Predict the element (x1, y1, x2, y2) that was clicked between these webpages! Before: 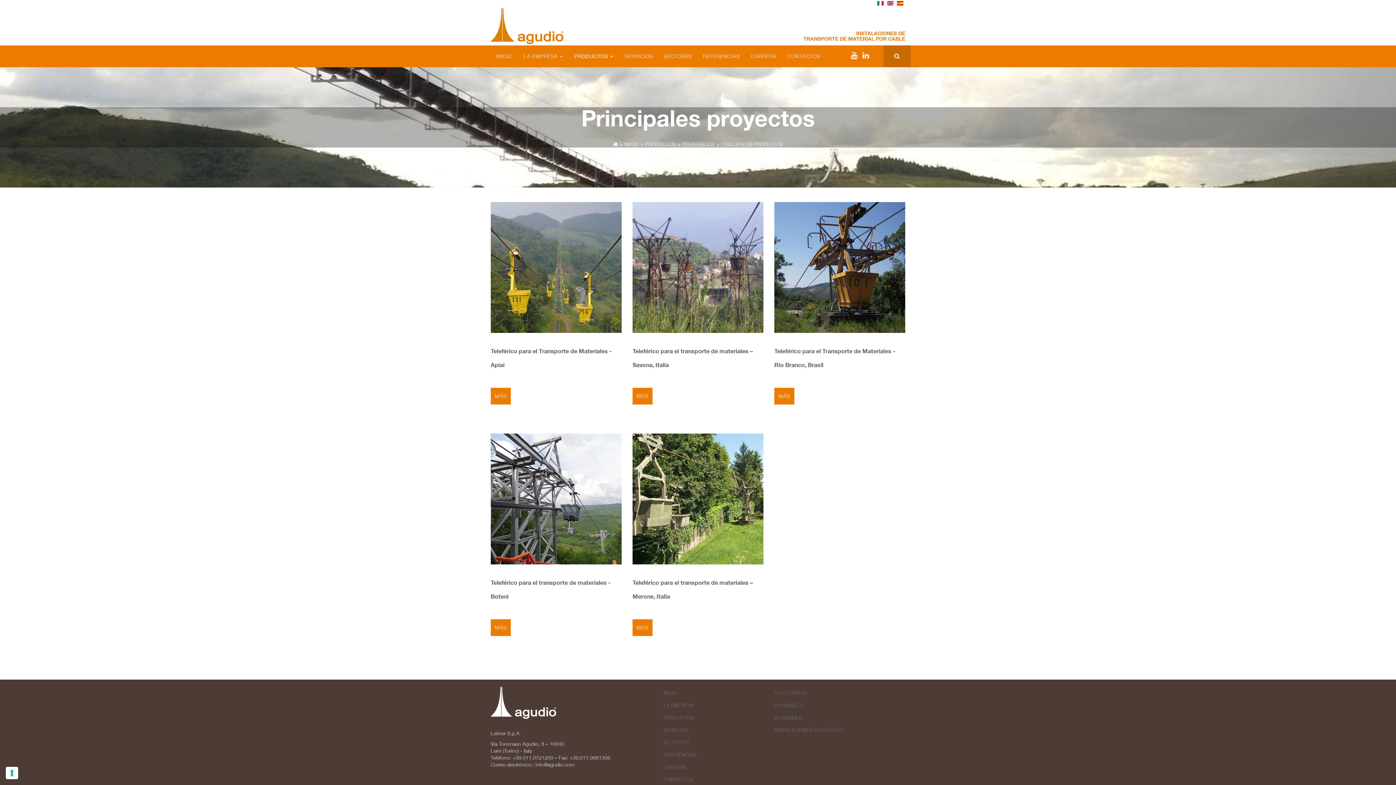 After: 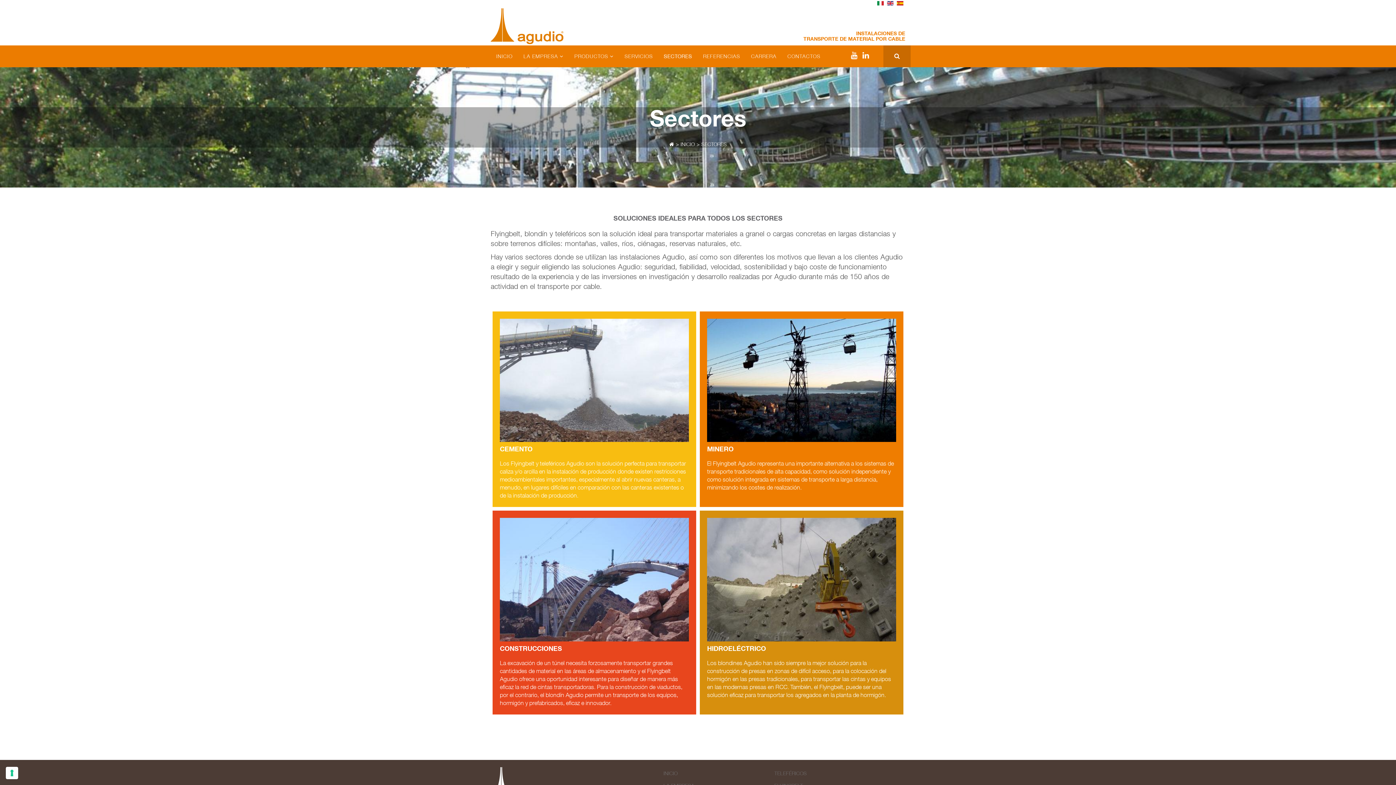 Action: label: SECTORES bbox: (658, 45, 697, 67)